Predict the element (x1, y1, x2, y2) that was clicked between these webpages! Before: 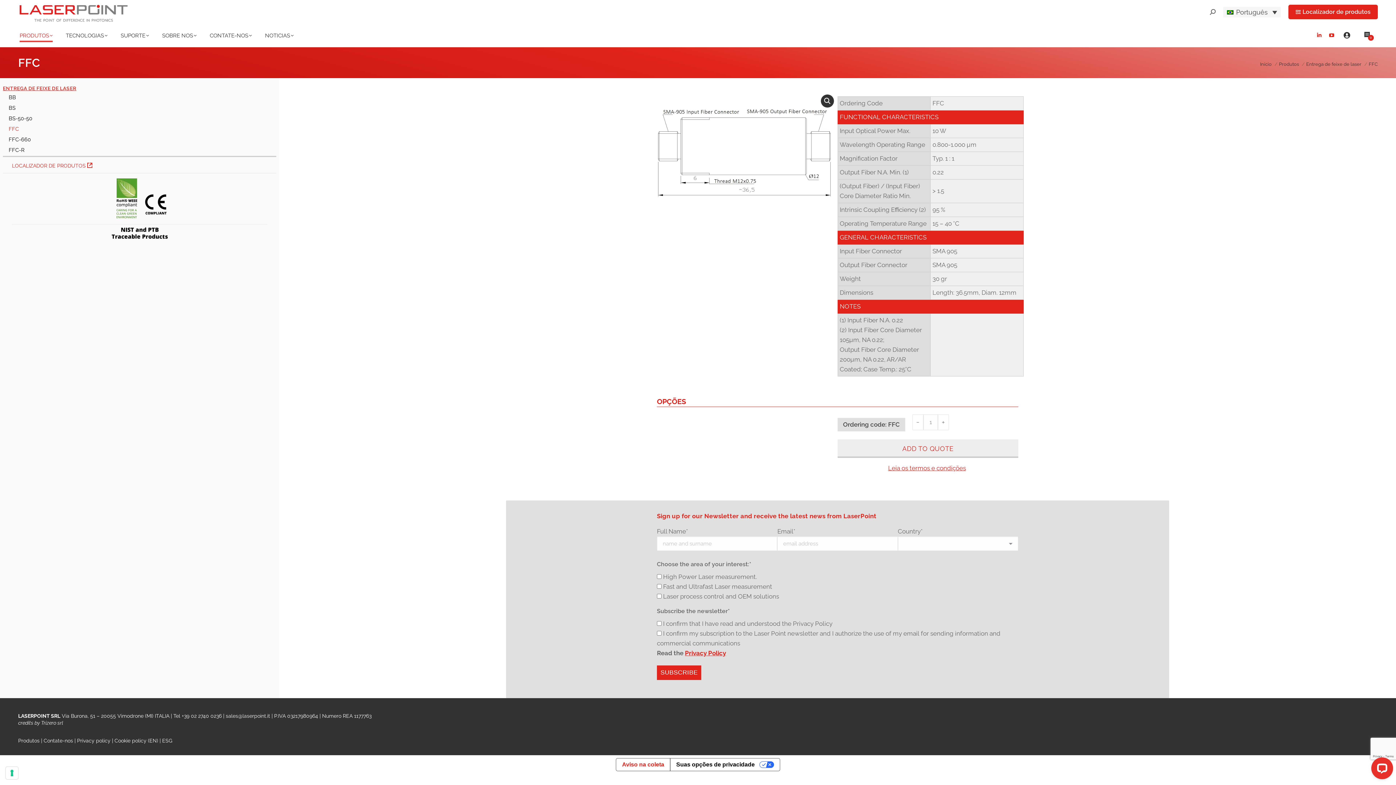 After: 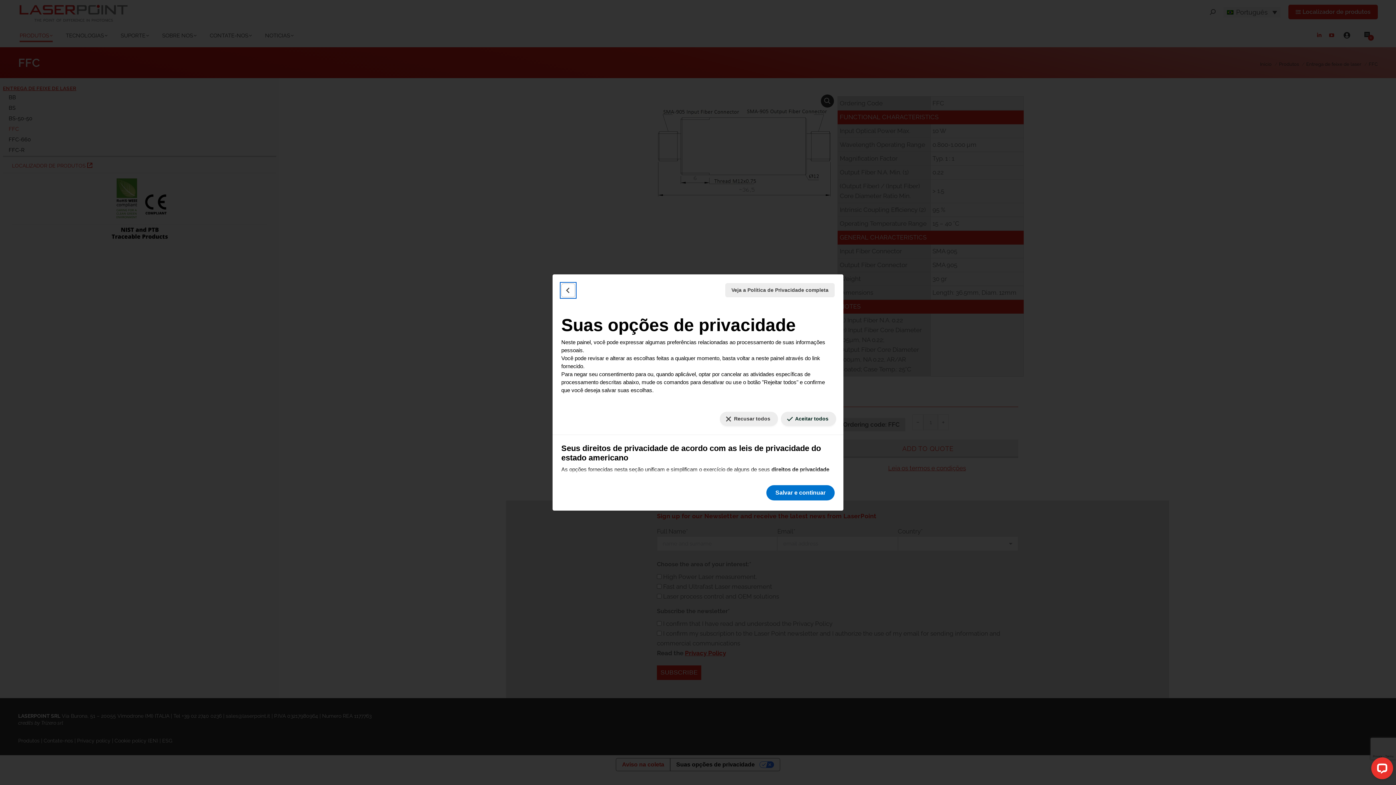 Action: bbox: (670, 758, 779, 771) label: Suas opções de privacidade